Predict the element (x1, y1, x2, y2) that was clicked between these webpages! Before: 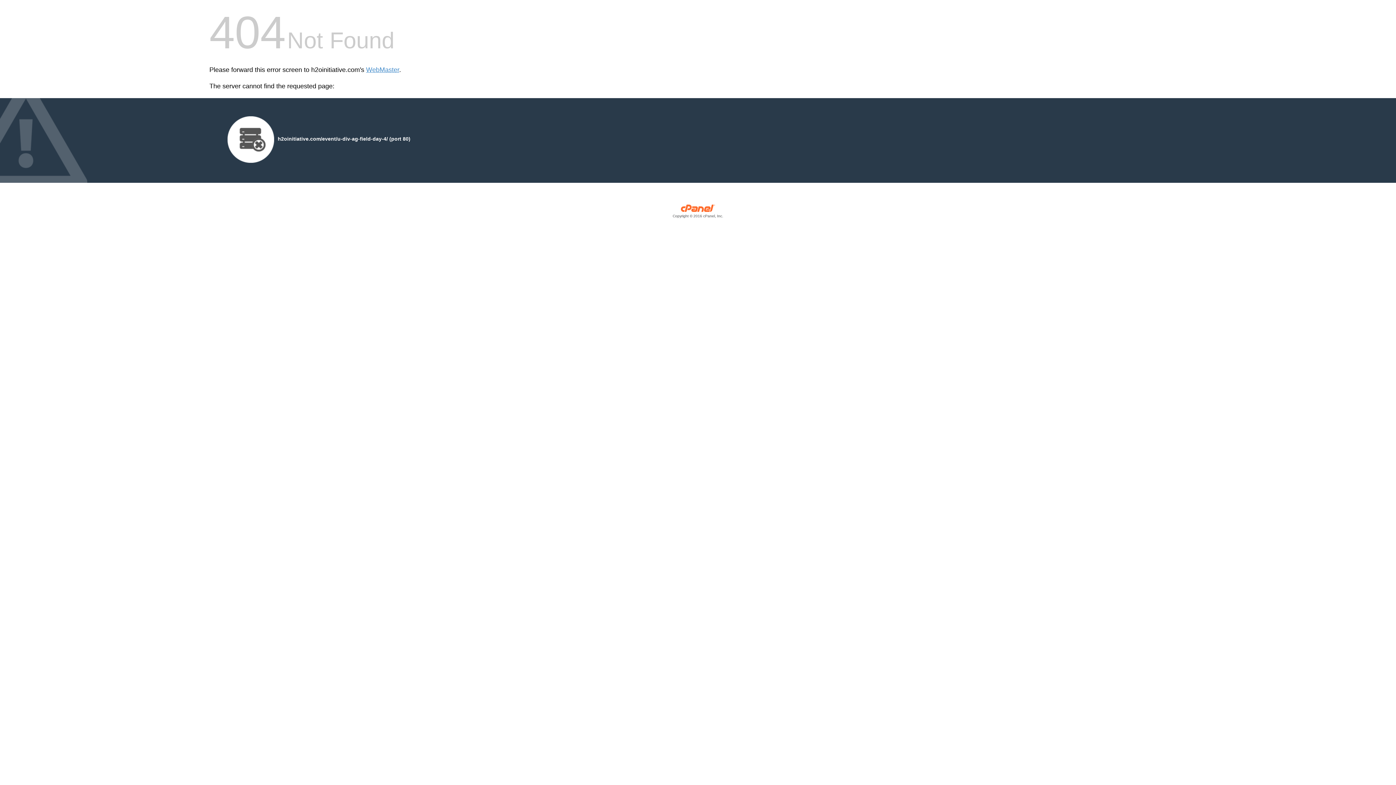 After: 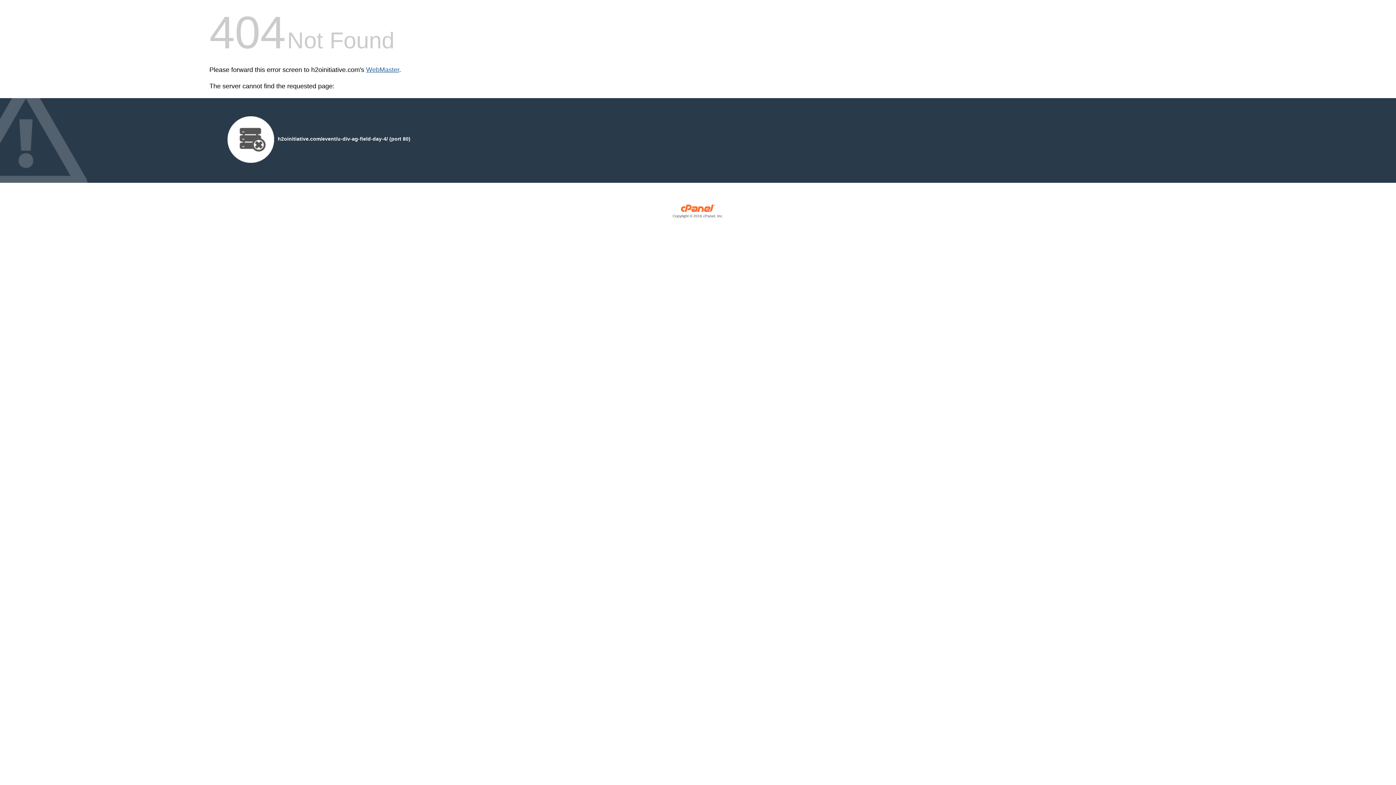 Action: bbox: (366, 66, 399, 73) label: WebMaster